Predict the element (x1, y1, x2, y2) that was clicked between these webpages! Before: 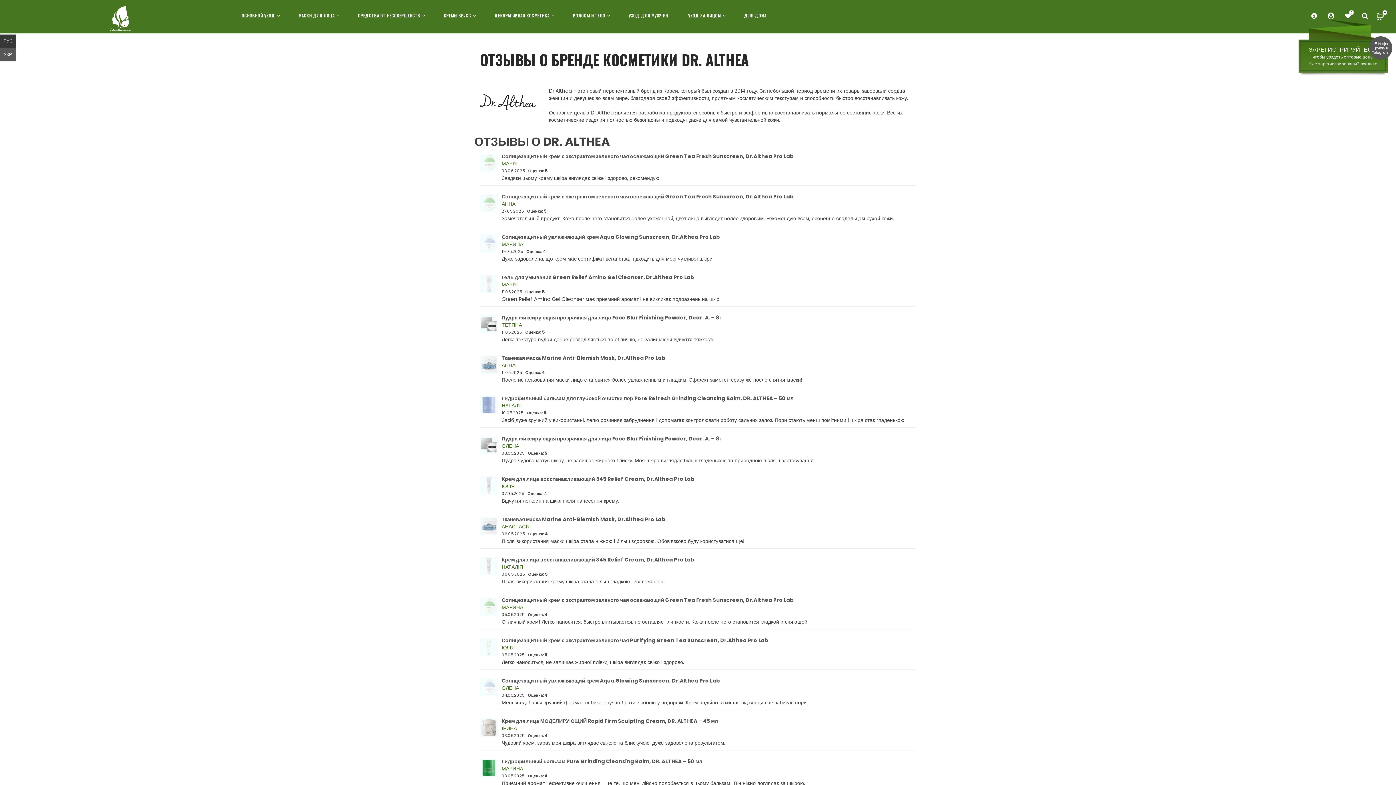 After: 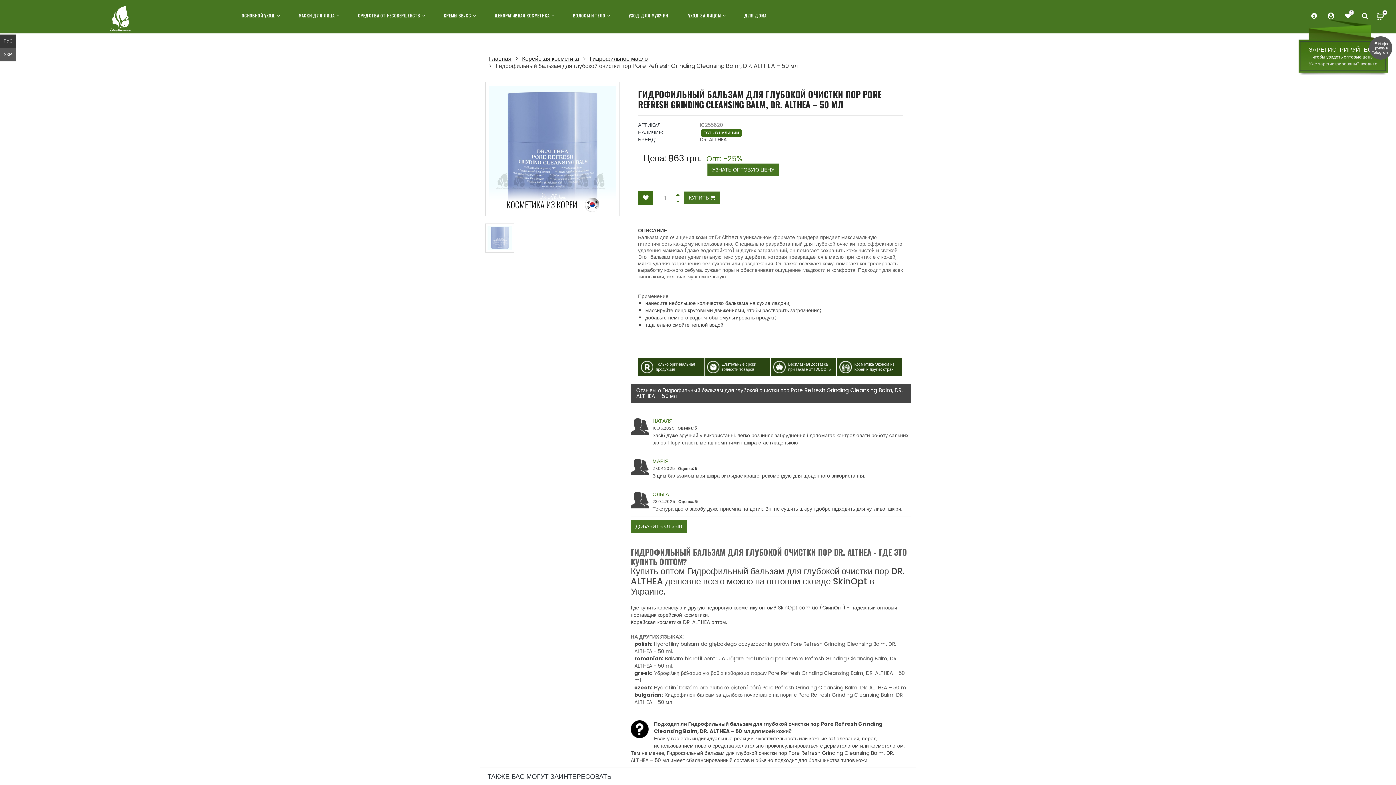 Action: bbox: (480, 401, 498, 408)